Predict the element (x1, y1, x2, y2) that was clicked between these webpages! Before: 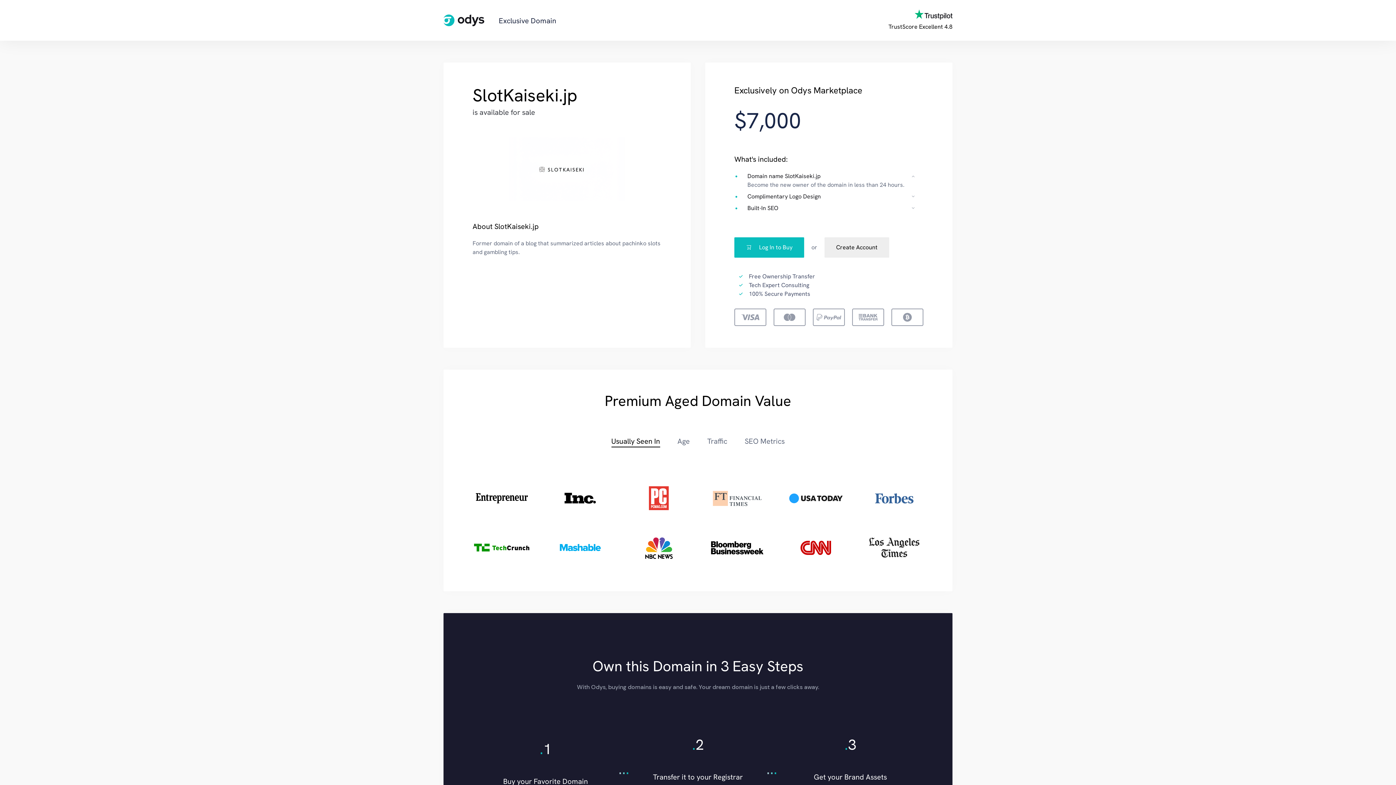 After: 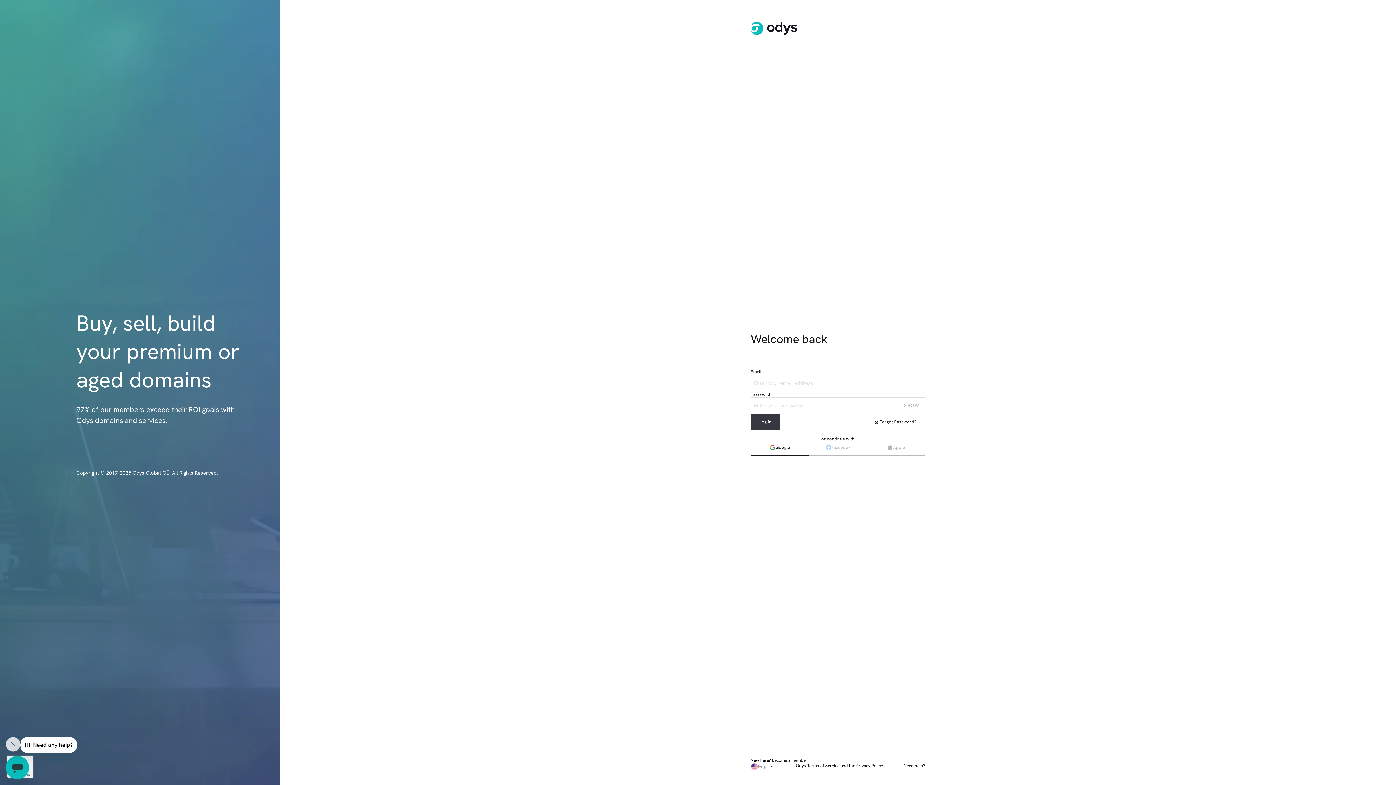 Action: label: Log In to Buy bbox: (734, 237, 804, 257)